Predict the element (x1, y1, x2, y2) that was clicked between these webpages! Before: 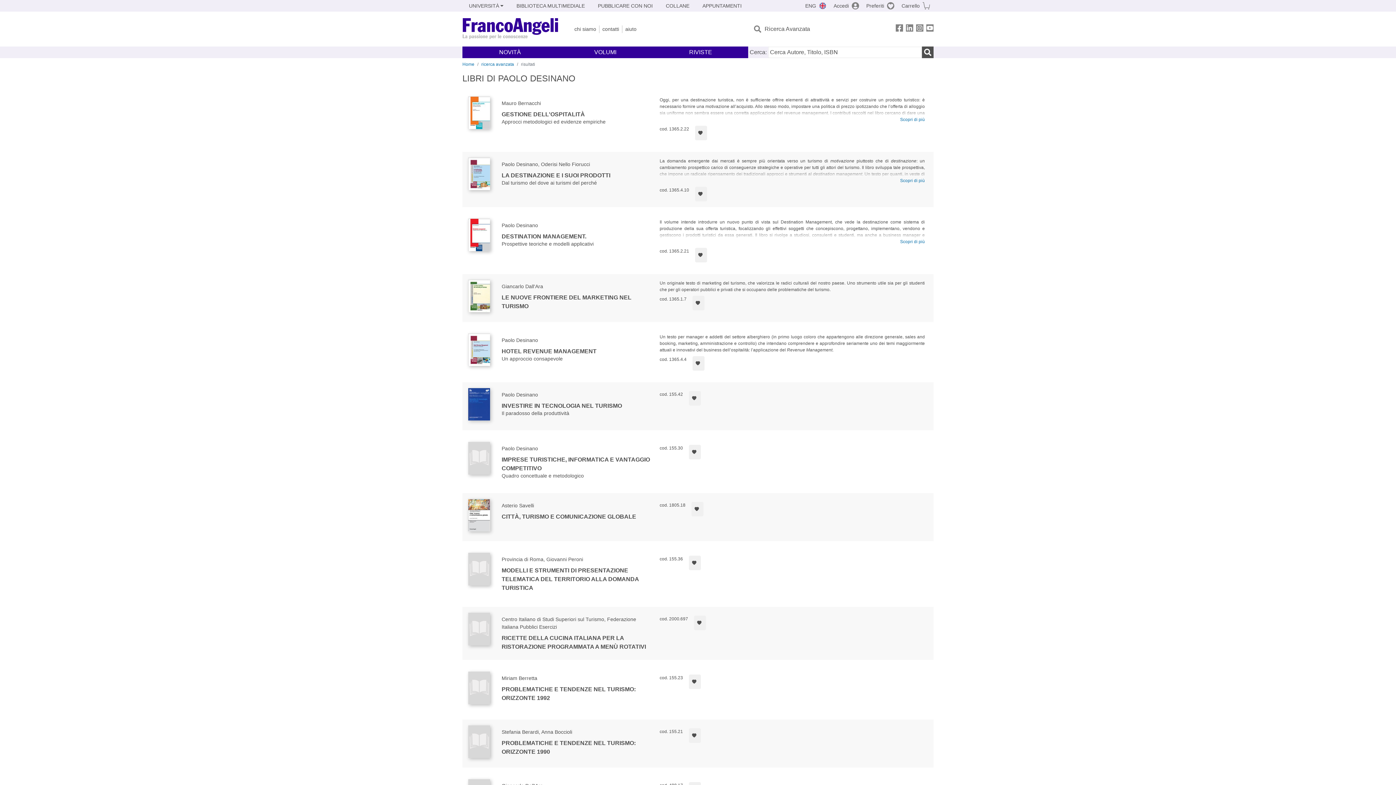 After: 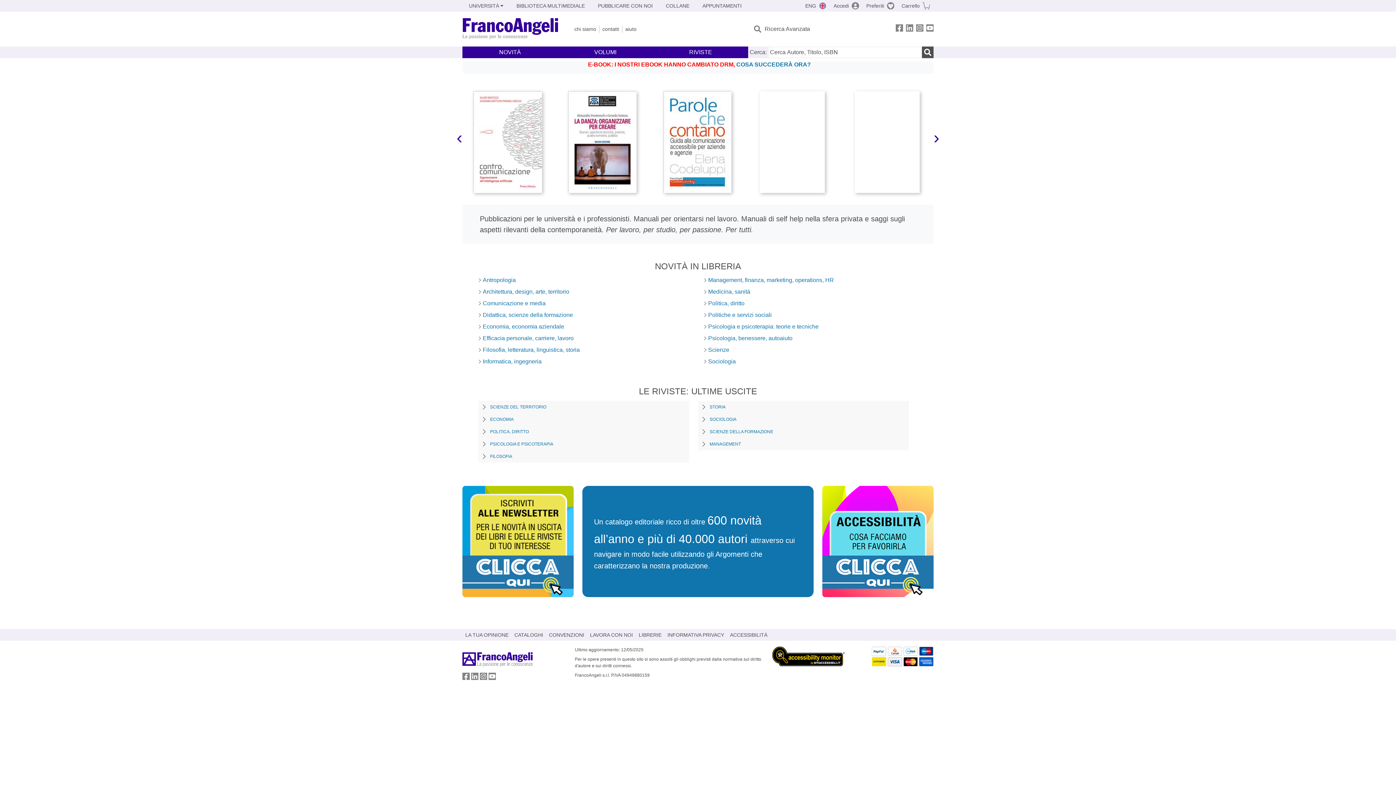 Action: bbox: (462, 61, 474, 66) label: Home